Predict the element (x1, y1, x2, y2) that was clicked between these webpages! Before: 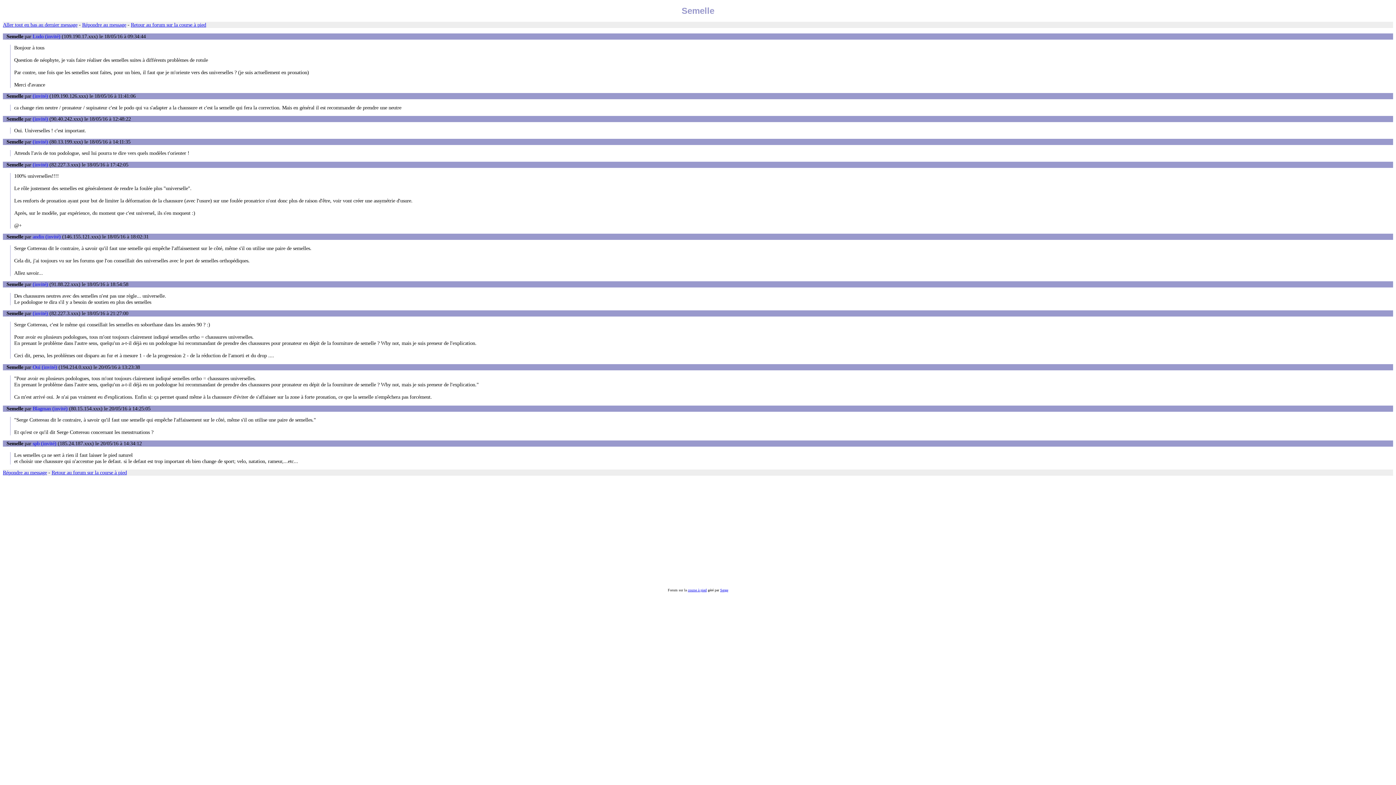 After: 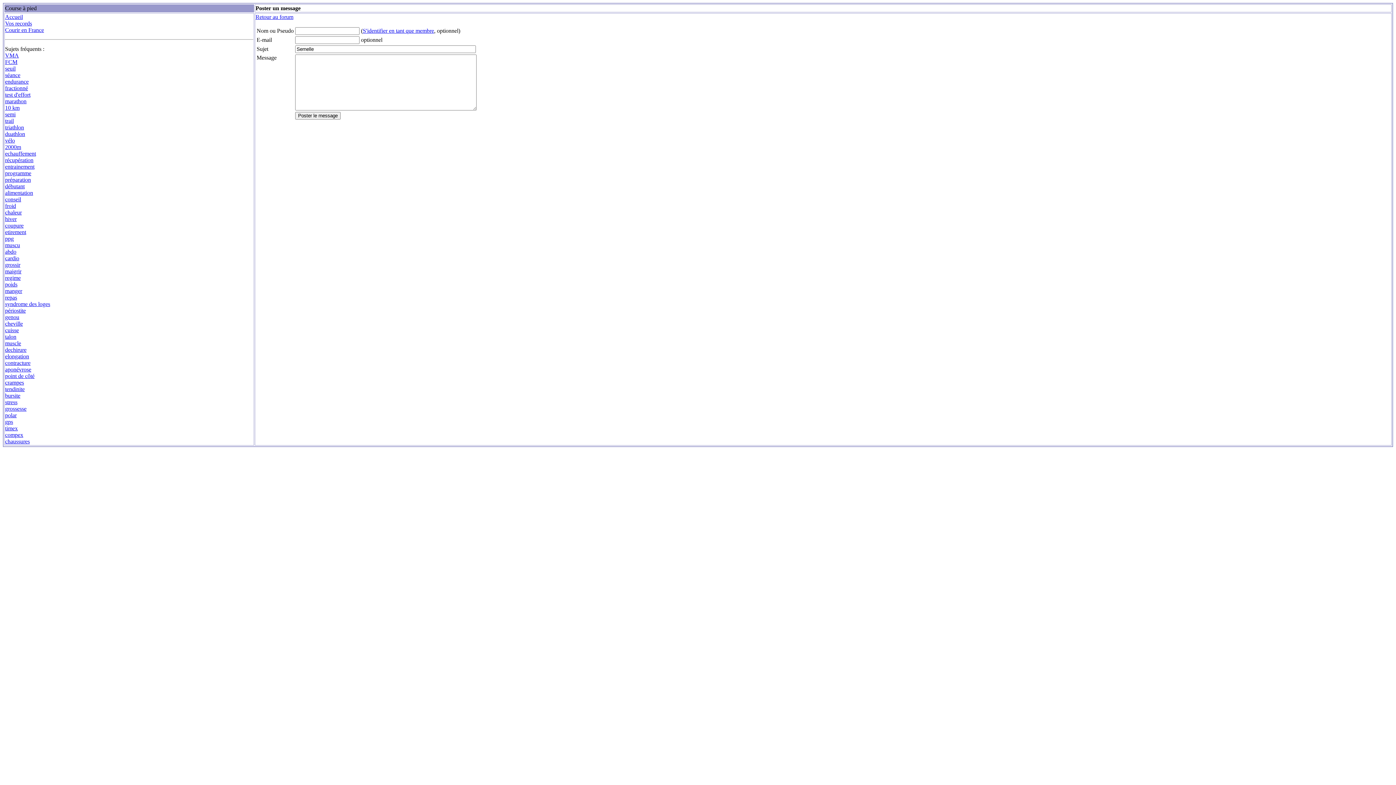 Action: label: Répondre au message bbox: (82, 21, 126, 27)